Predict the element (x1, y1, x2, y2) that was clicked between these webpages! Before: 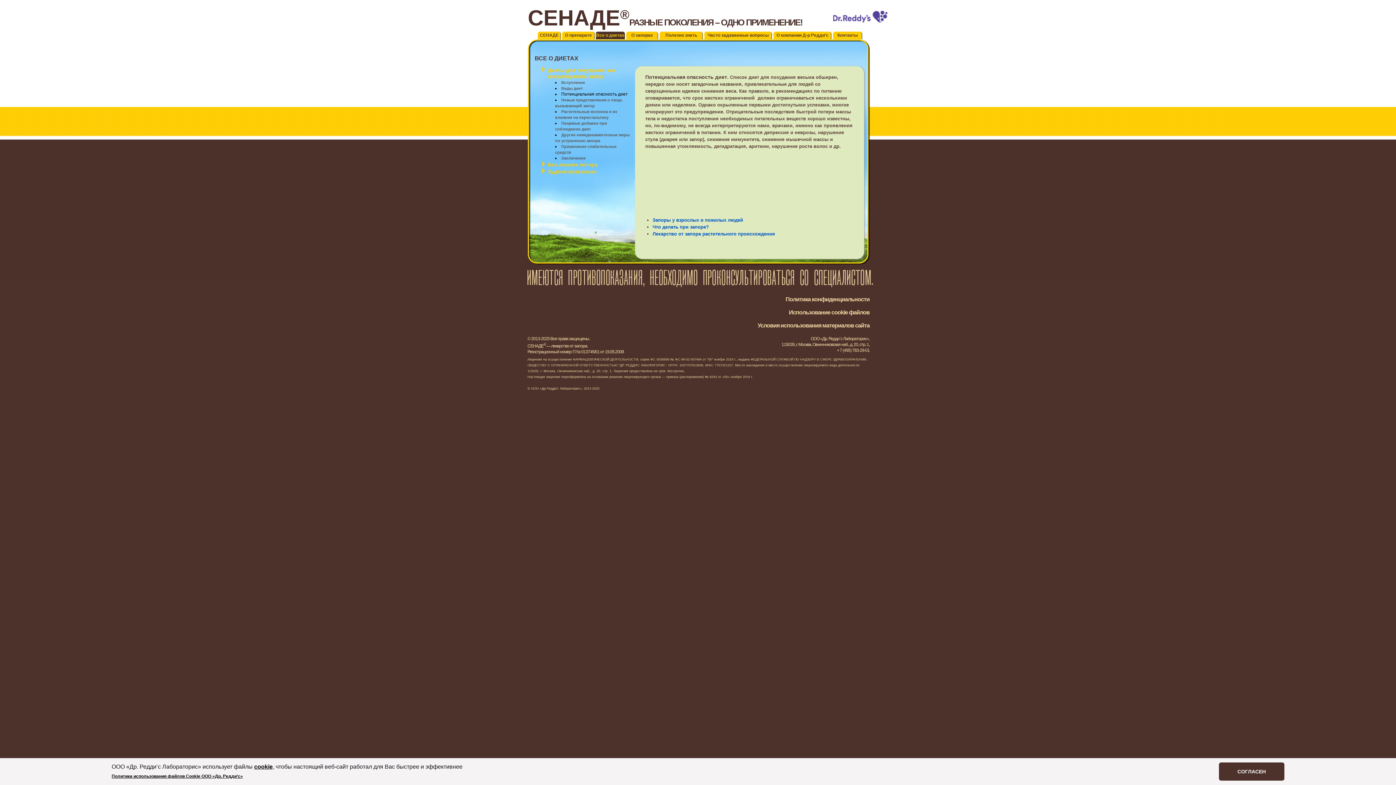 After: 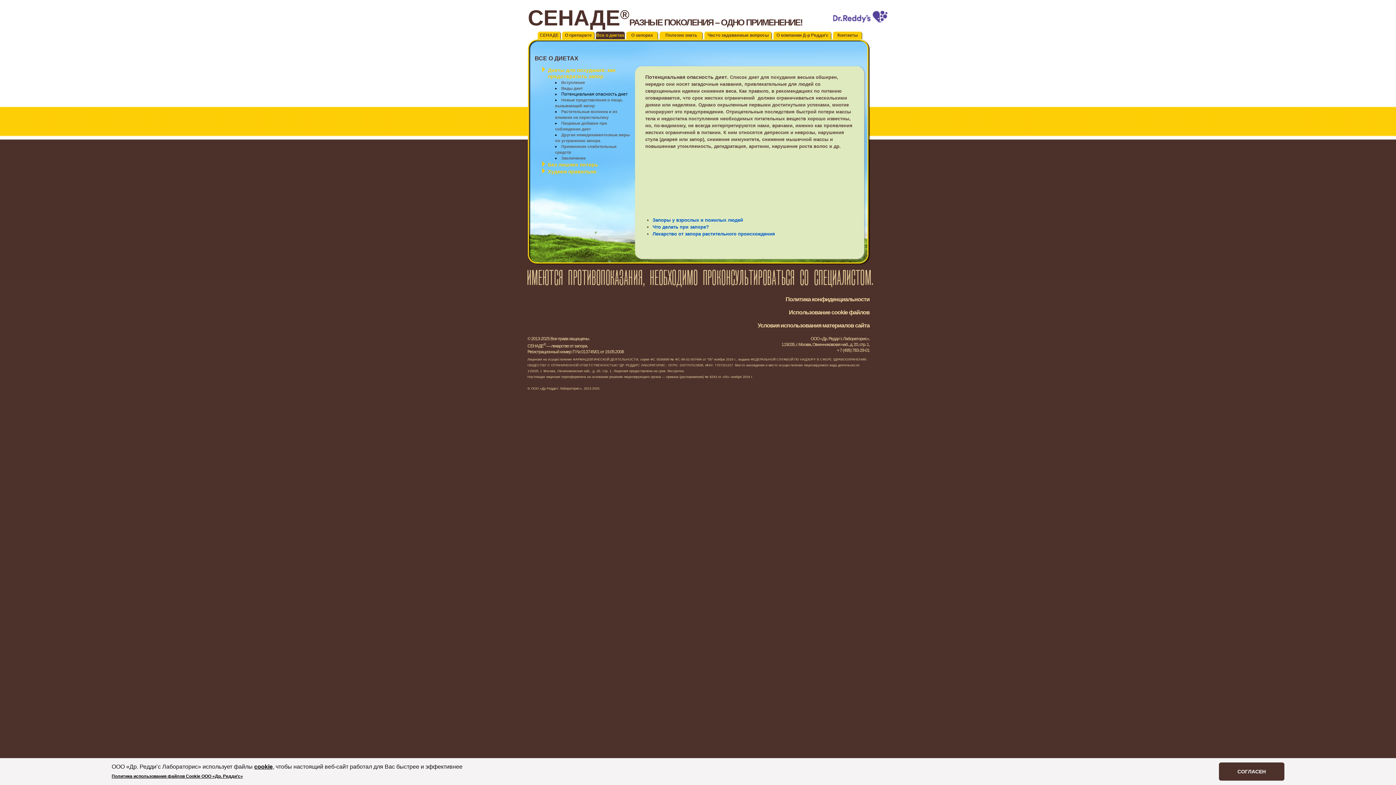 Action: bbox: (785, 296, 869, 302) label: Политика конфиденциальности